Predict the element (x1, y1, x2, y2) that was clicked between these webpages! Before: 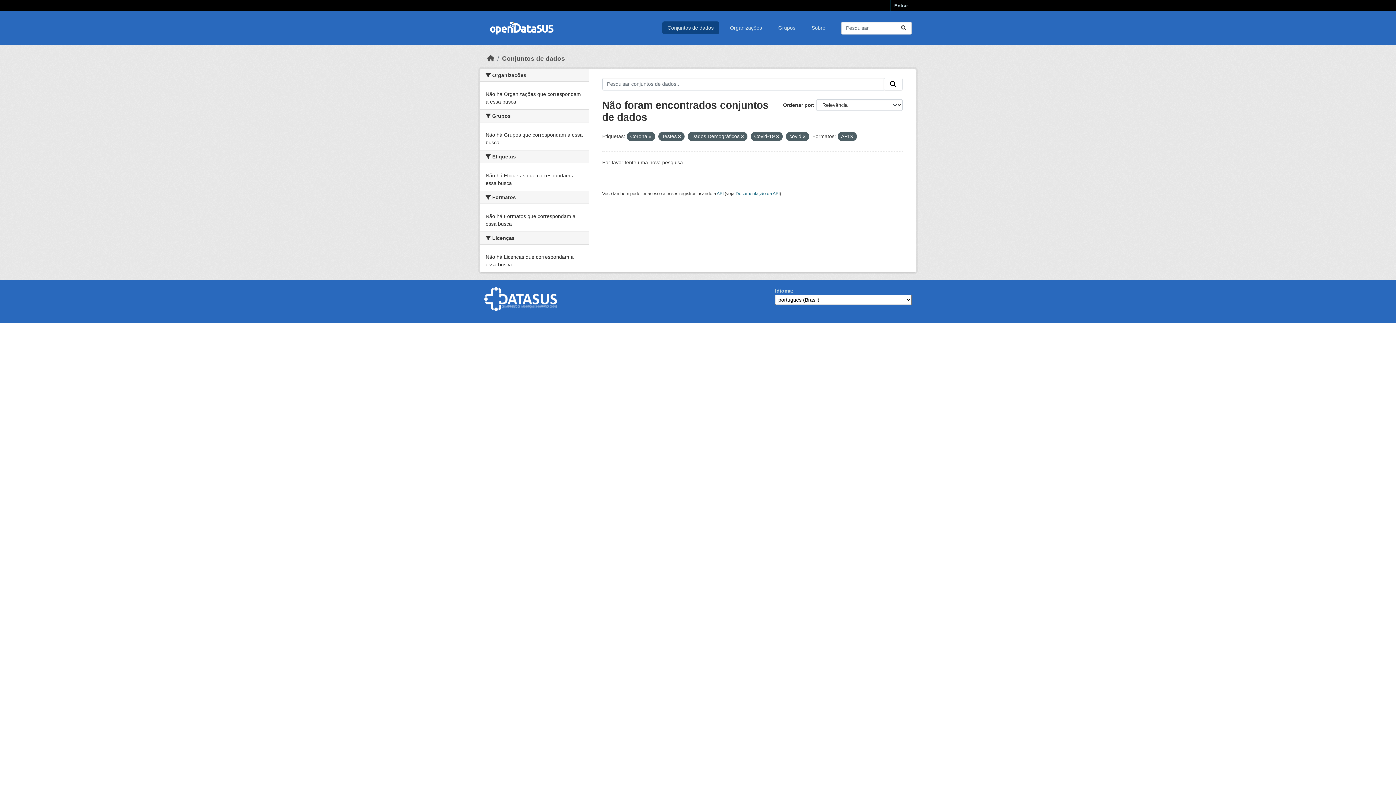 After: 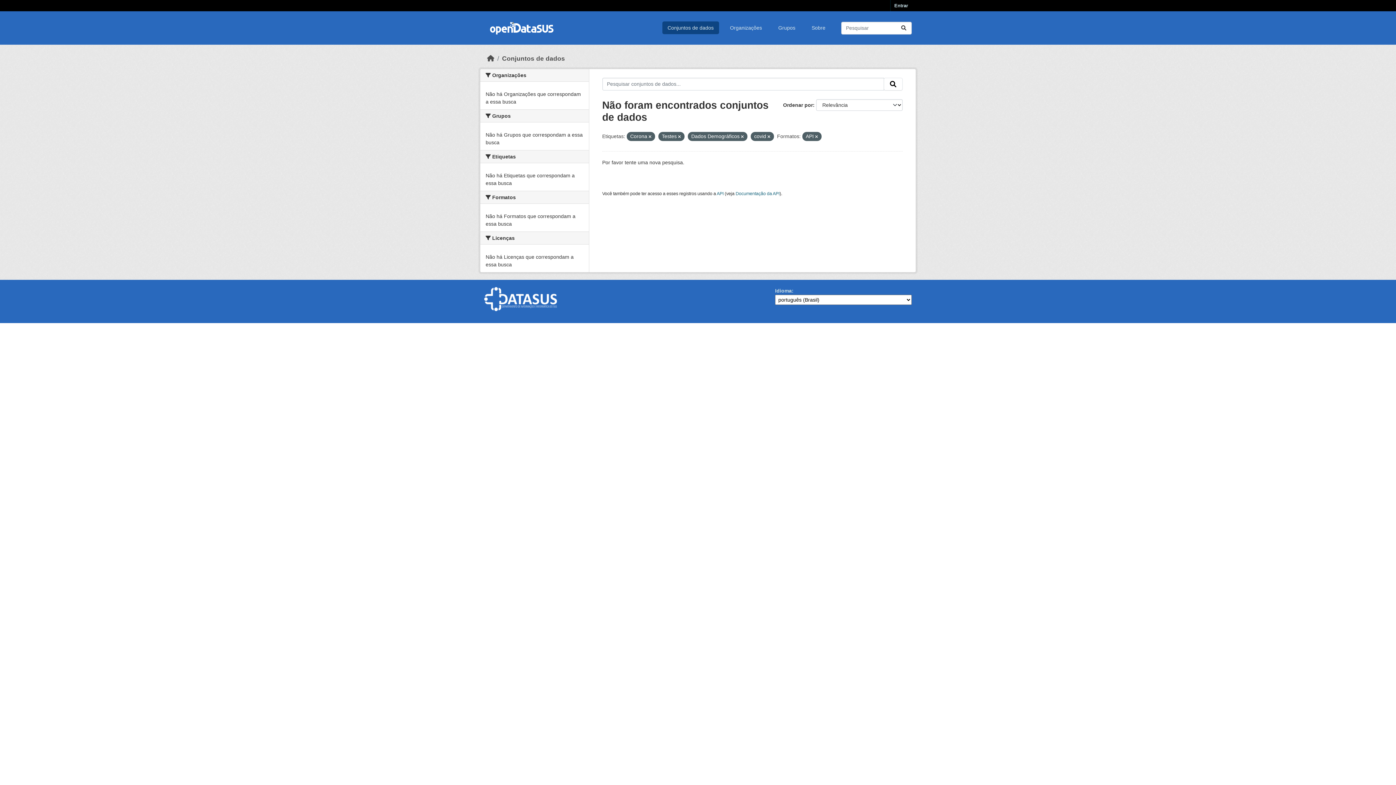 Action: bbox: (776, 134, 779, 138)